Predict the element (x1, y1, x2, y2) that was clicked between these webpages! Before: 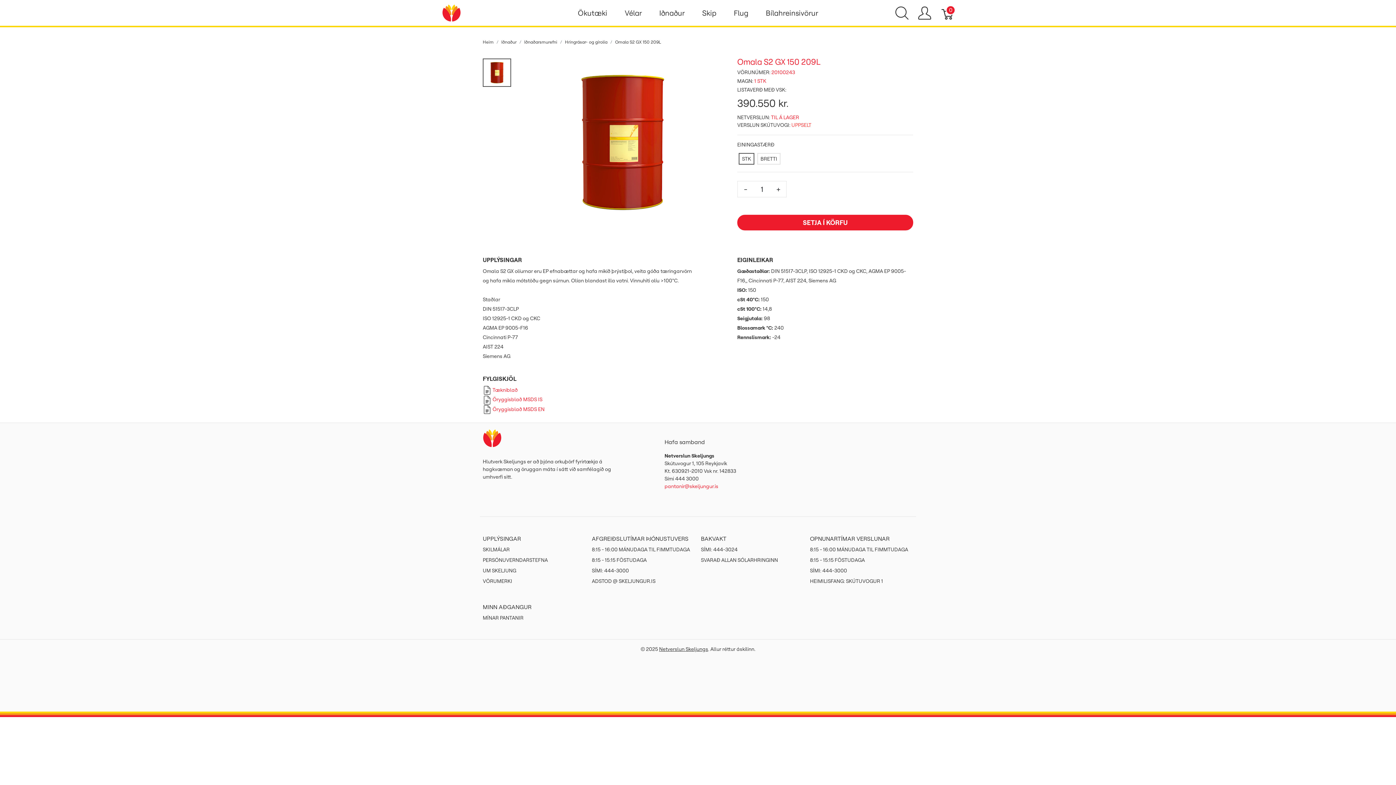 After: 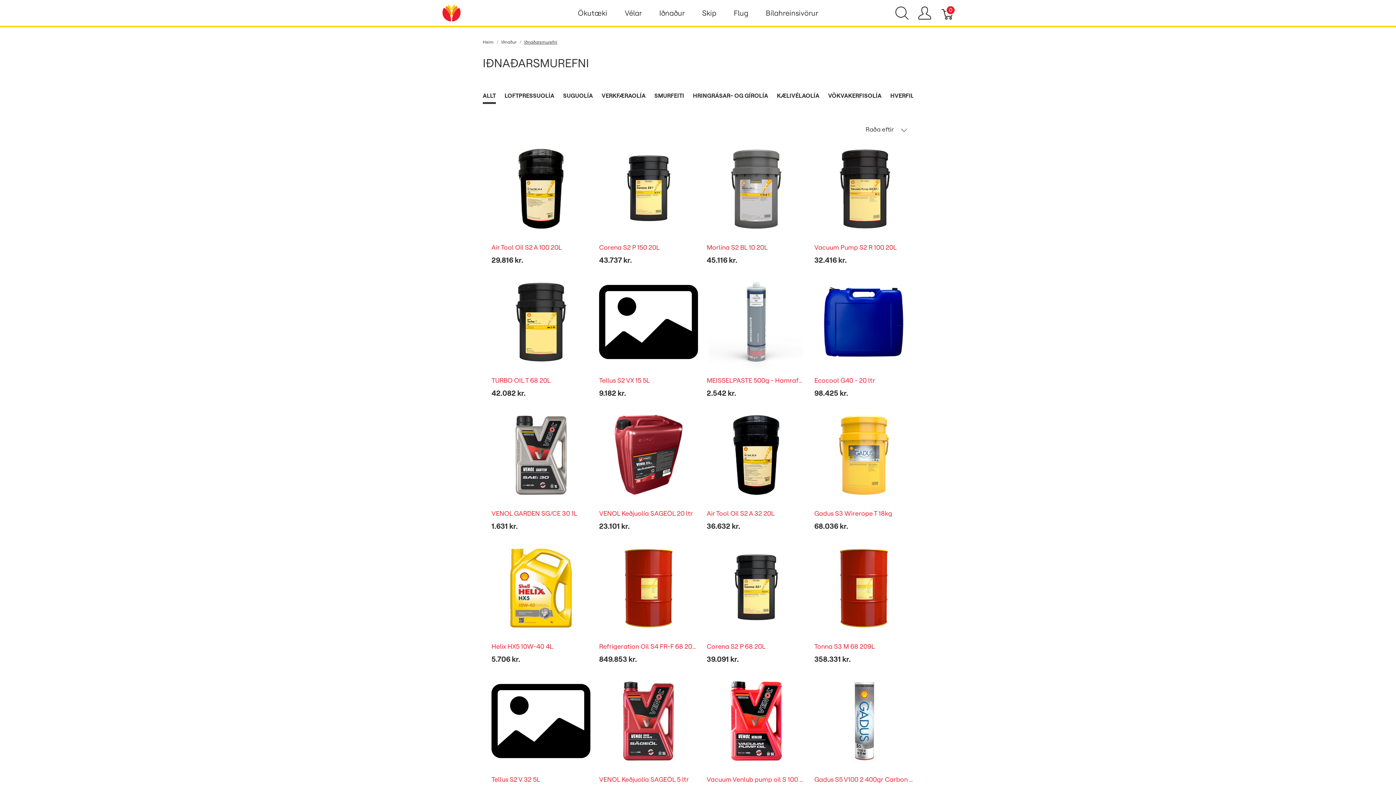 Action: bbox: (524, 39, 557, 44) label: Iðnaðarsmurefni